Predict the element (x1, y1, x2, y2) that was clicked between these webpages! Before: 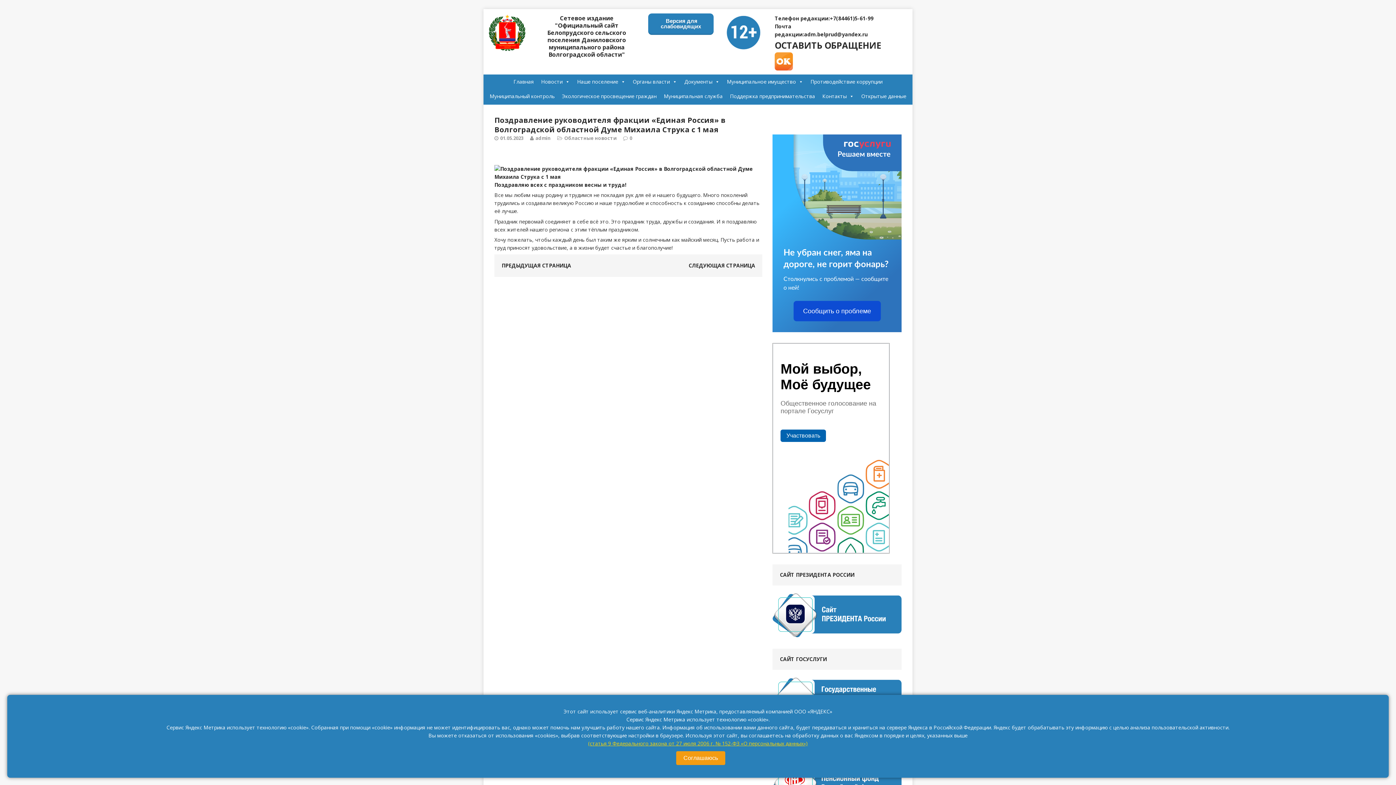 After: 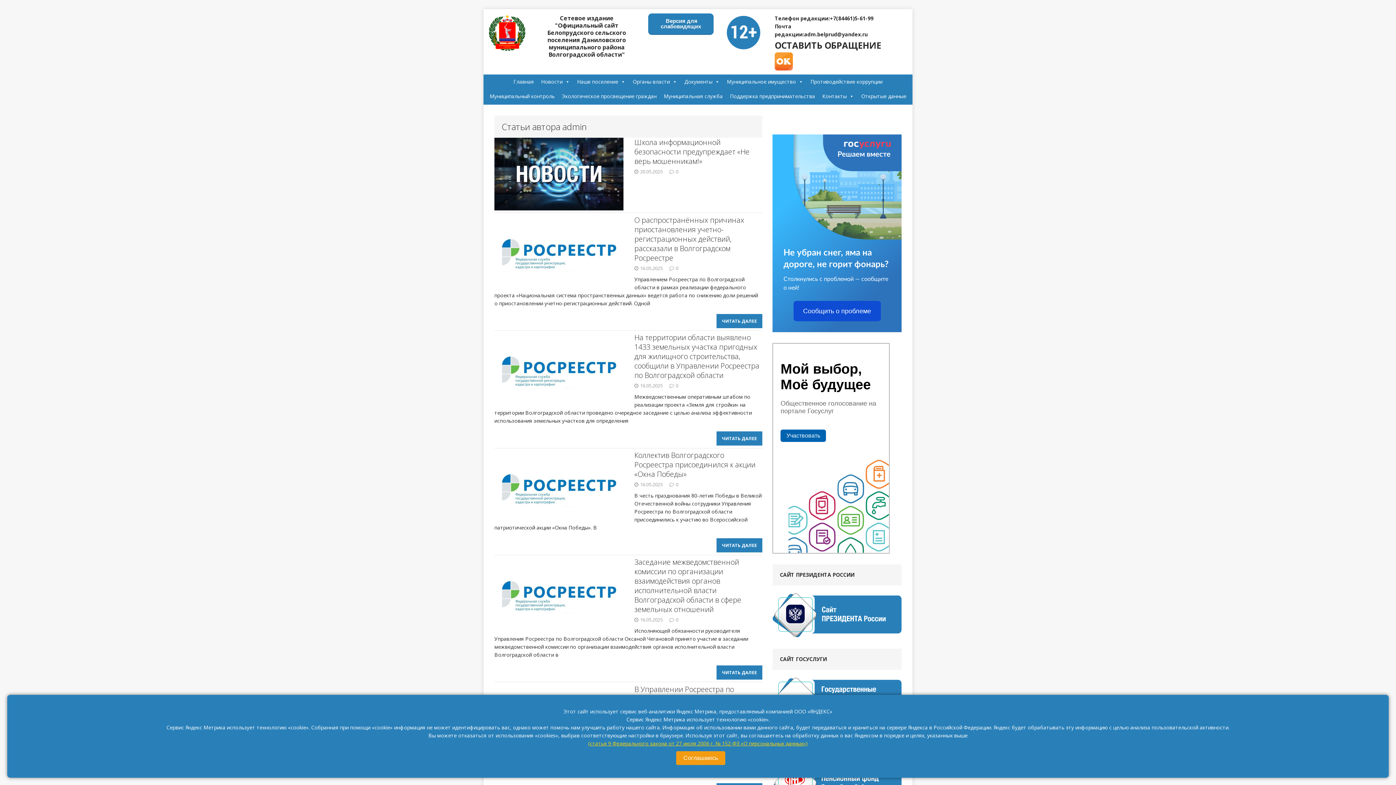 Action: label: admin bbox: (535, 134, 550, 141)